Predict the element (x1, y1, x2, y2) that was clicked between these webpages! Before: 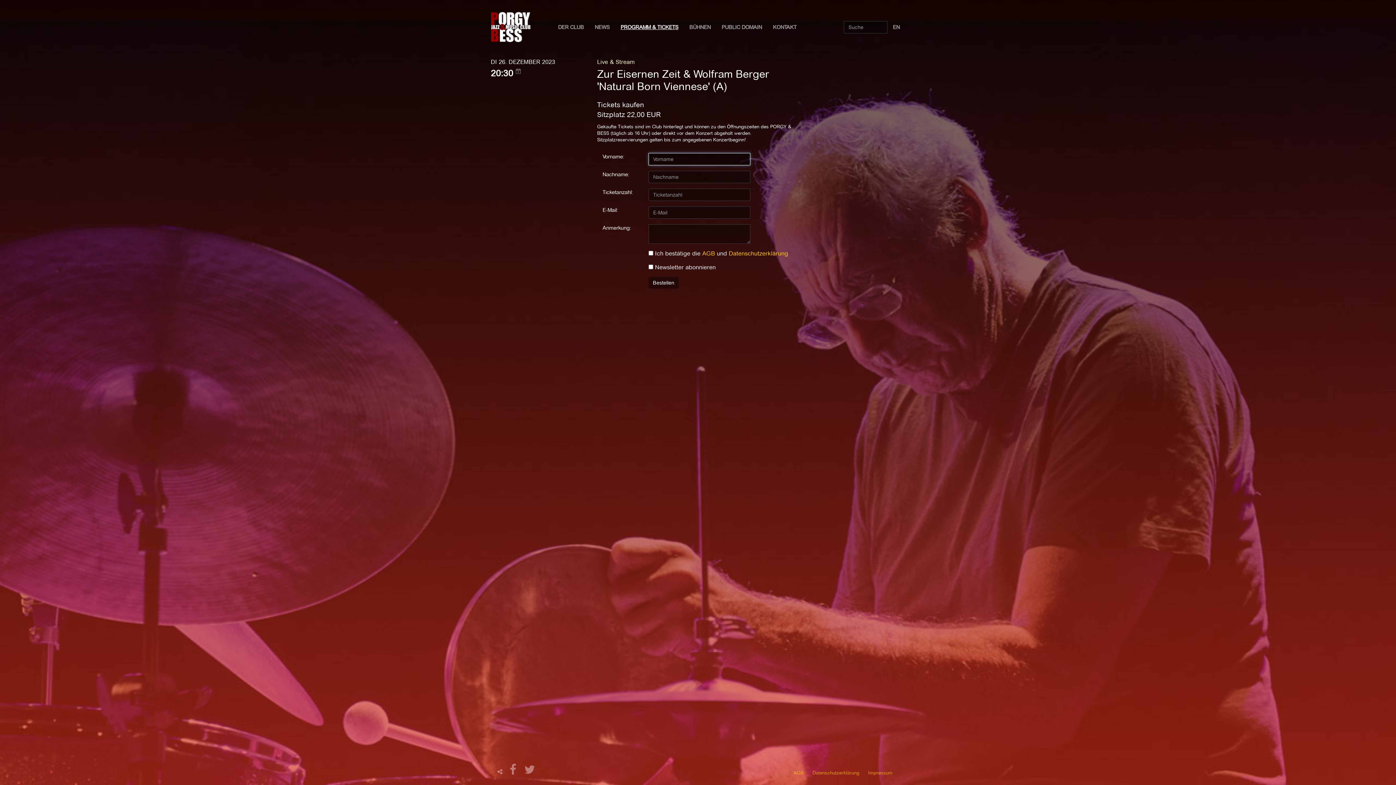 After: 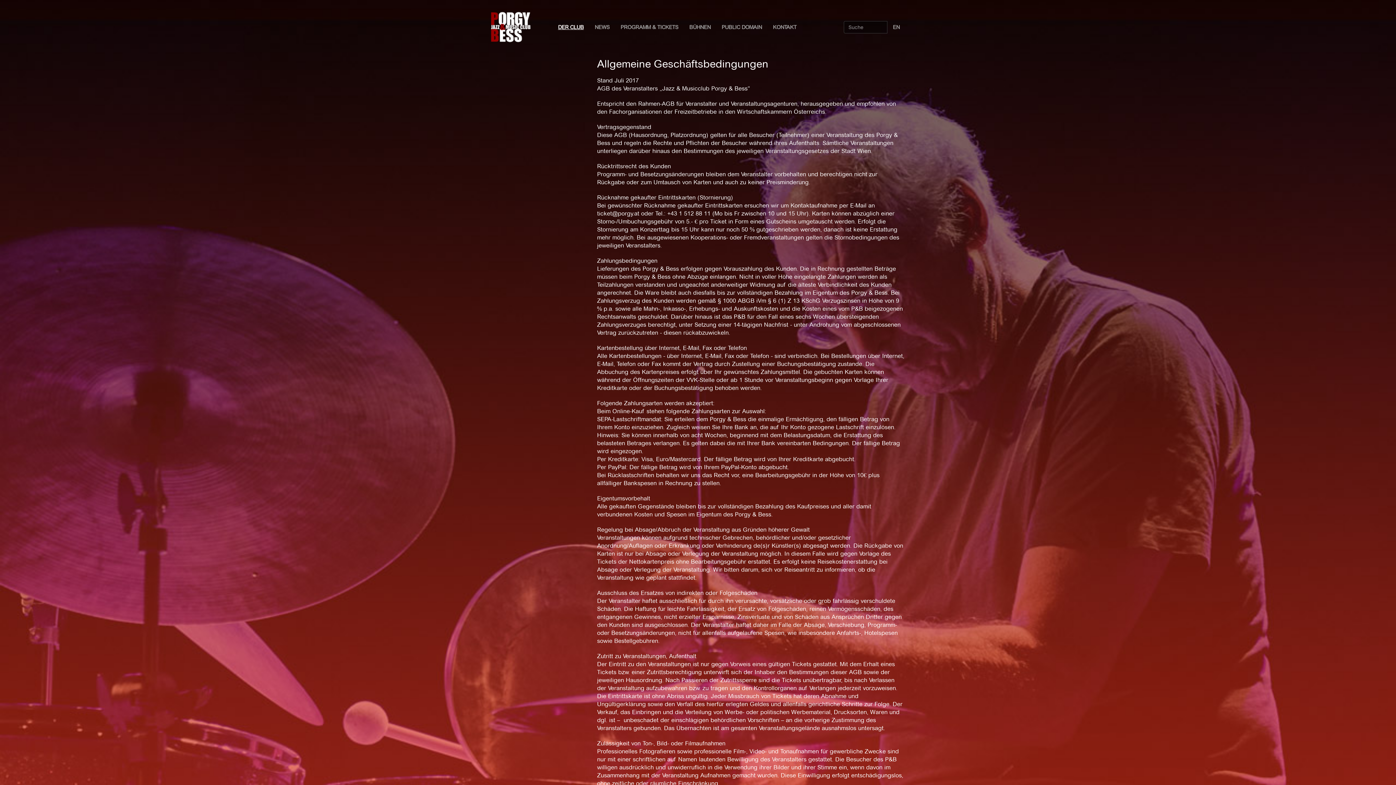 Action: bbox: (728, 250, 788, 257) label: Datenschutzerklärung